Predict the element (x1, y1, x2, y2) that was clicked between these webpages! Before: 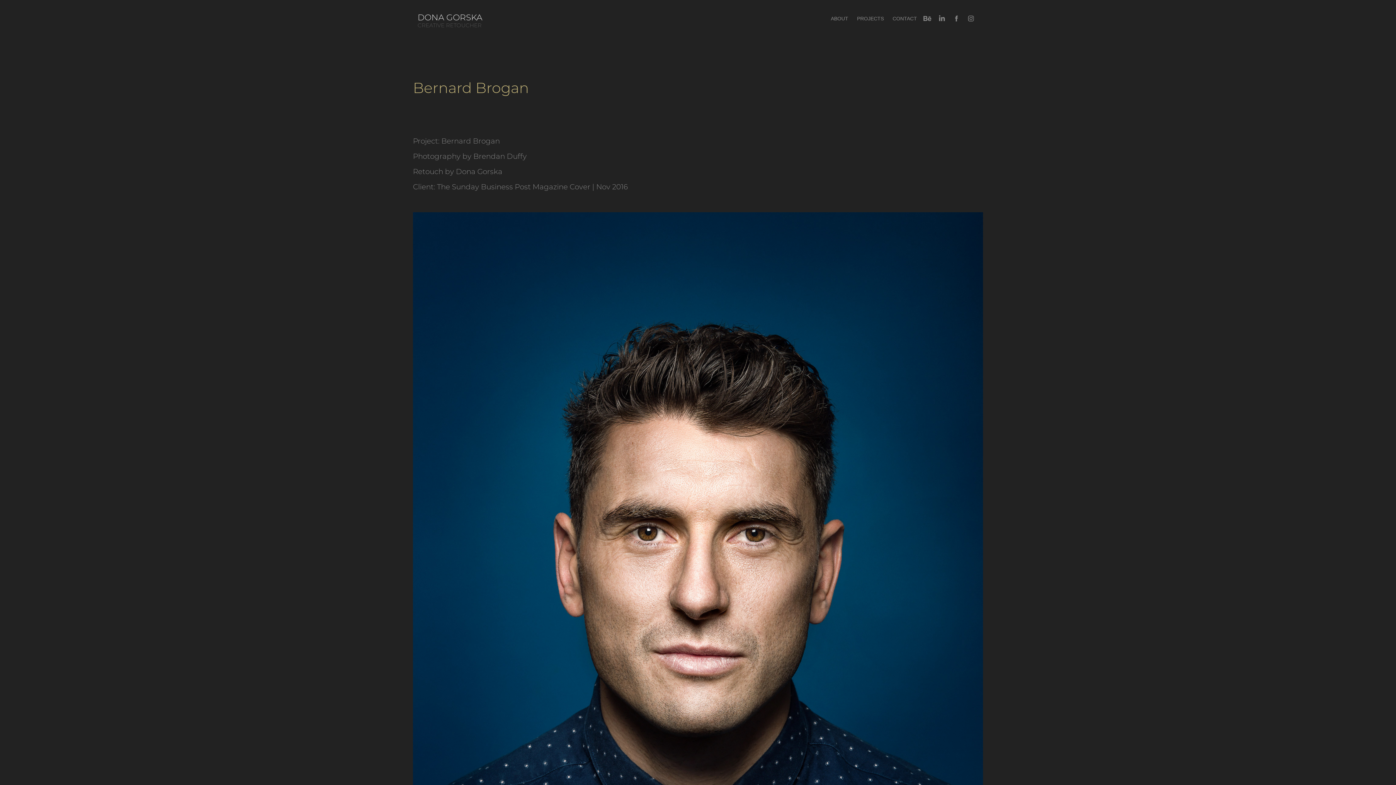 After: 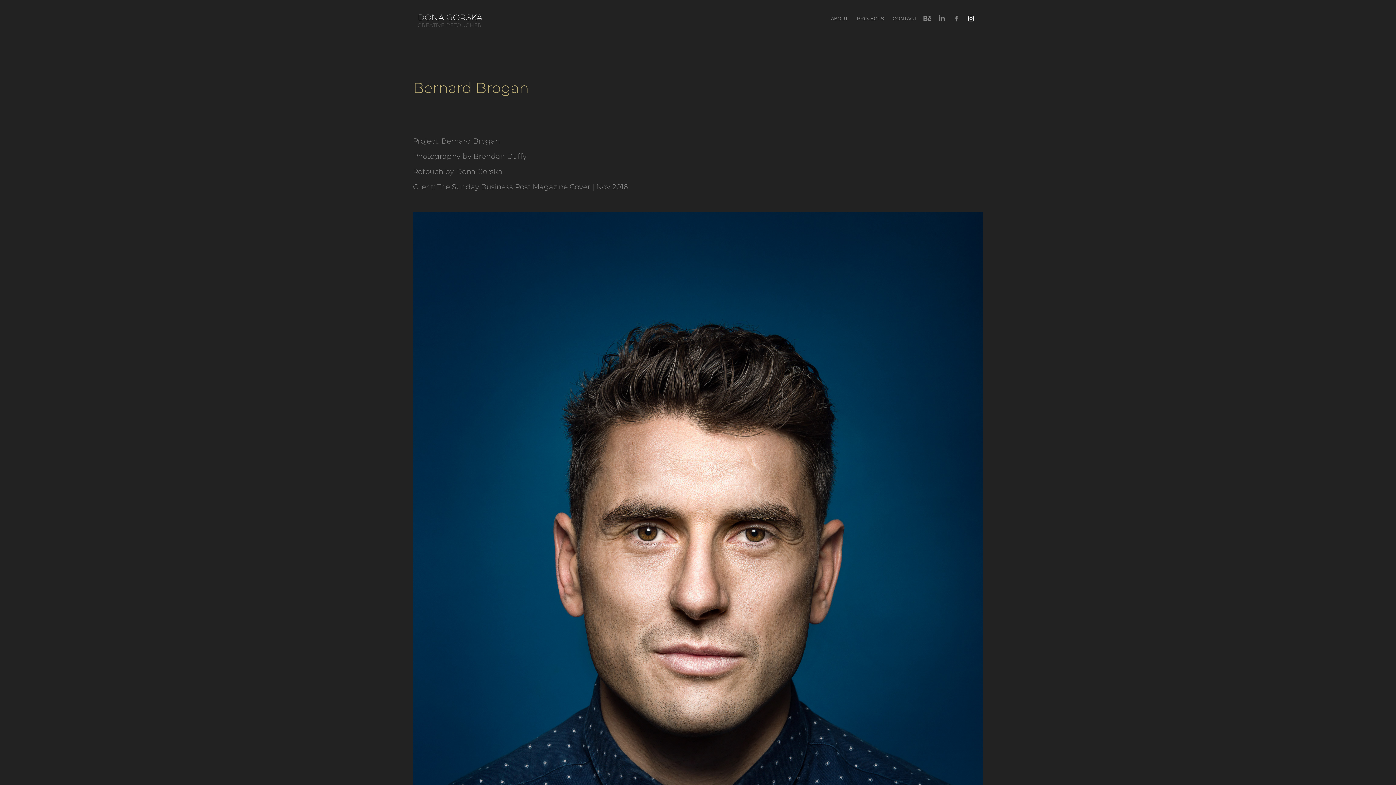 Action: bbox: (965, 13, 976, 24)